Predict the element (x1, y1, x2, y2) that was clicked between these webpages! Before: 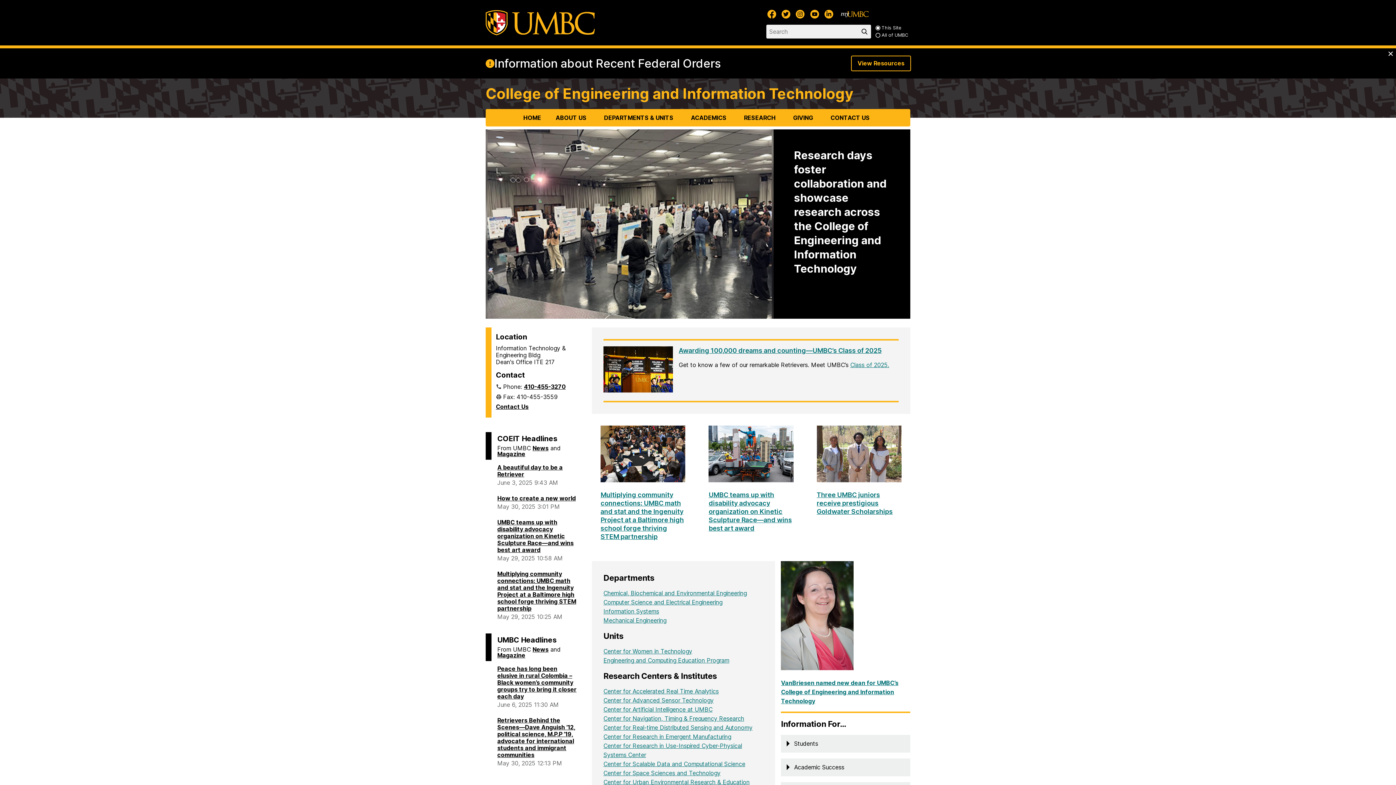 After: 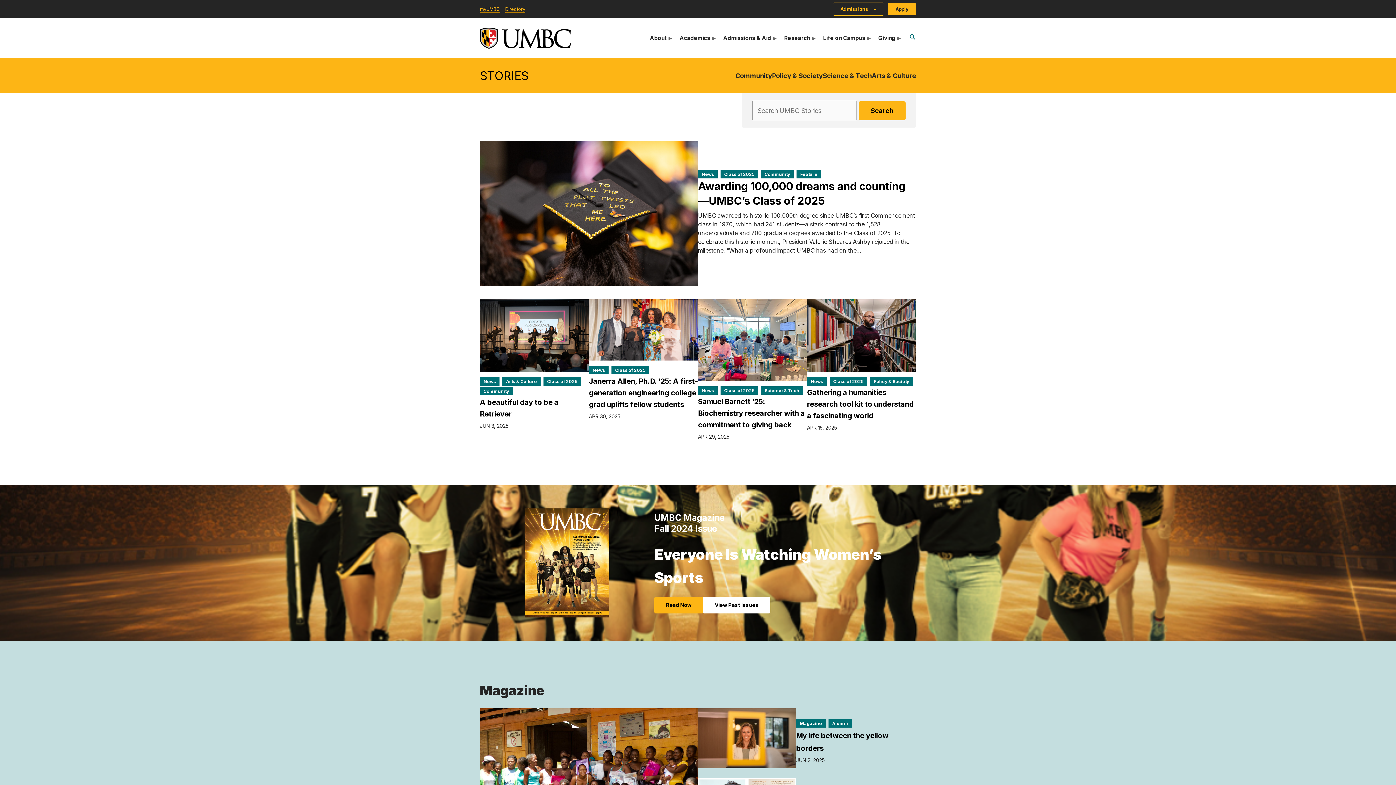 Action: label: News bbox: (532, 645, 549, 653)